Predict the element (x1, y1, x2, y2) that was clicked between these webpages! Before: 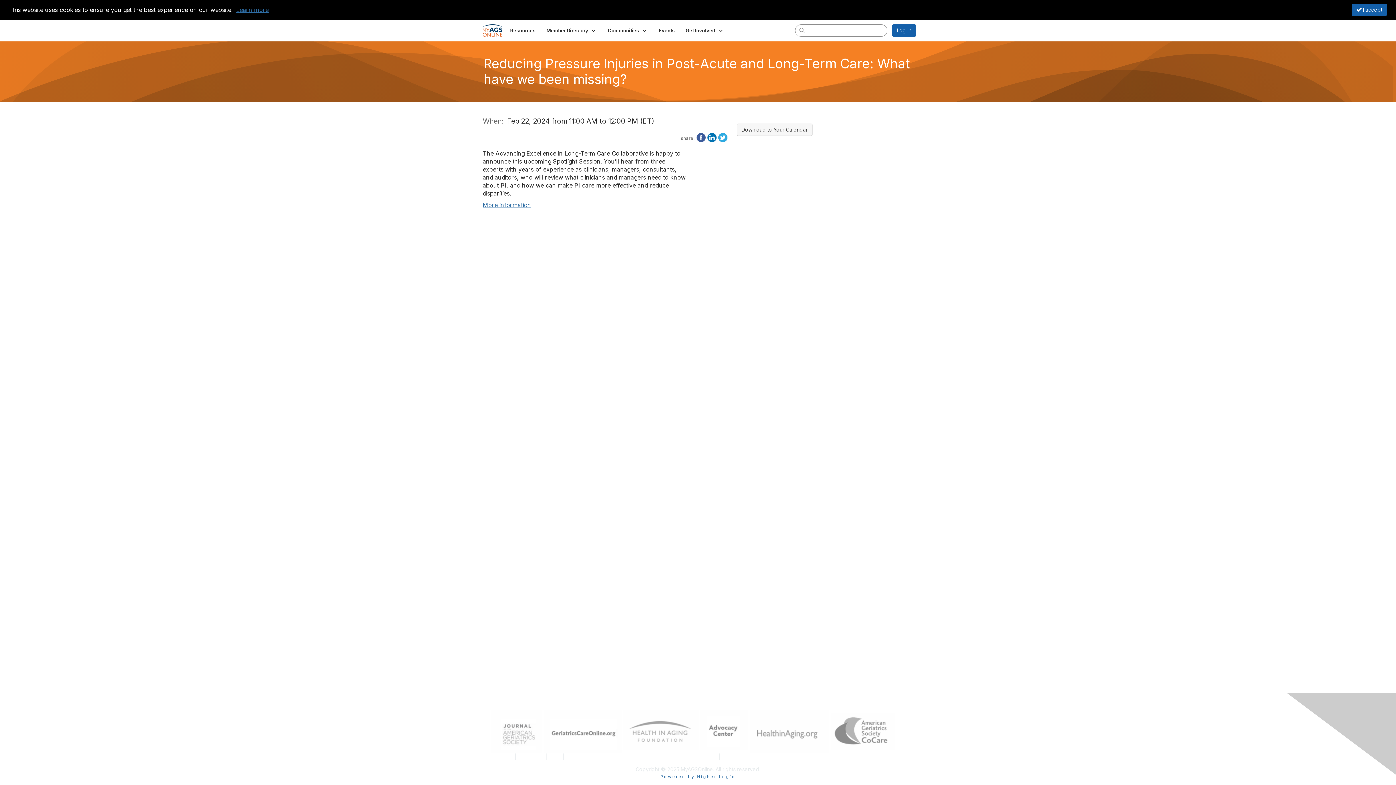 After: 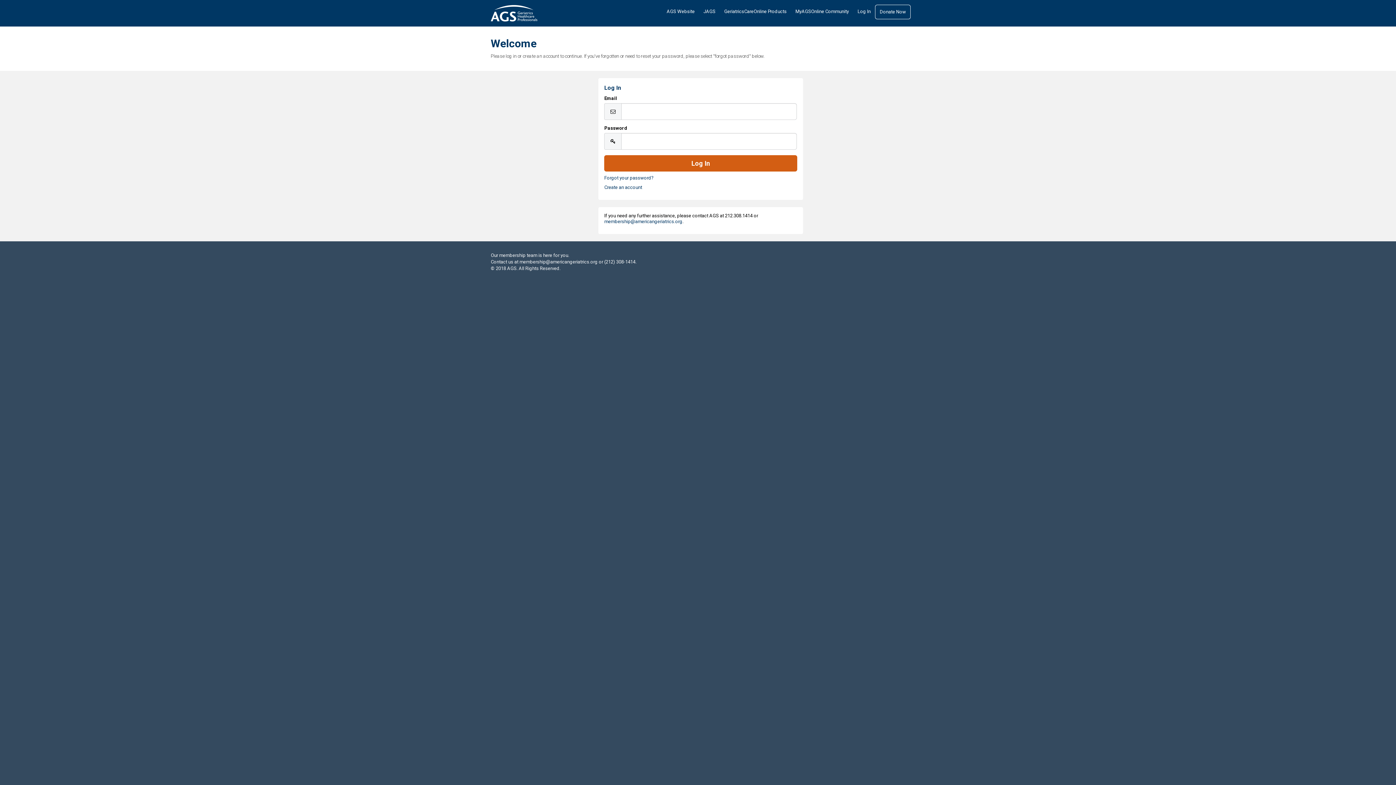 Action: label: Log in bbox: (892, 24, 916, 36)